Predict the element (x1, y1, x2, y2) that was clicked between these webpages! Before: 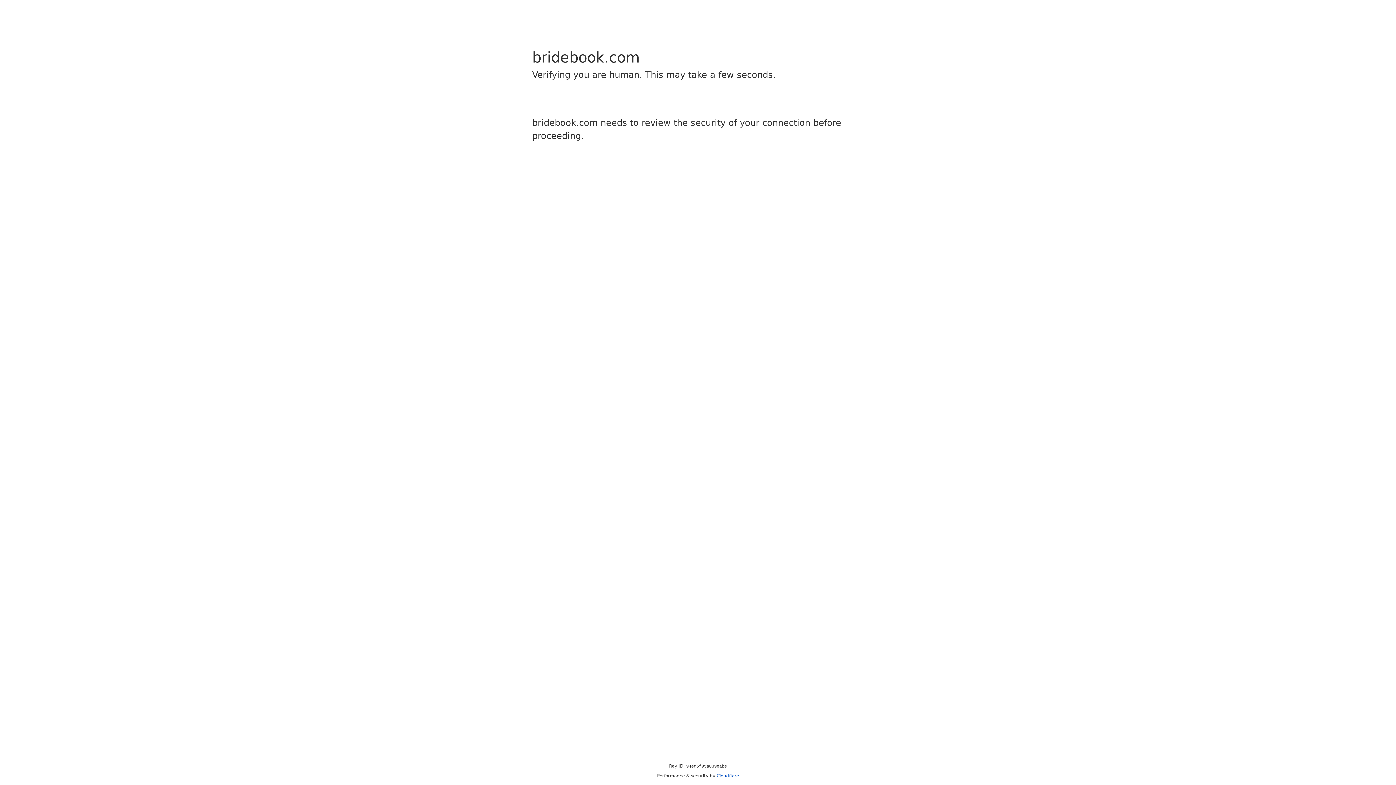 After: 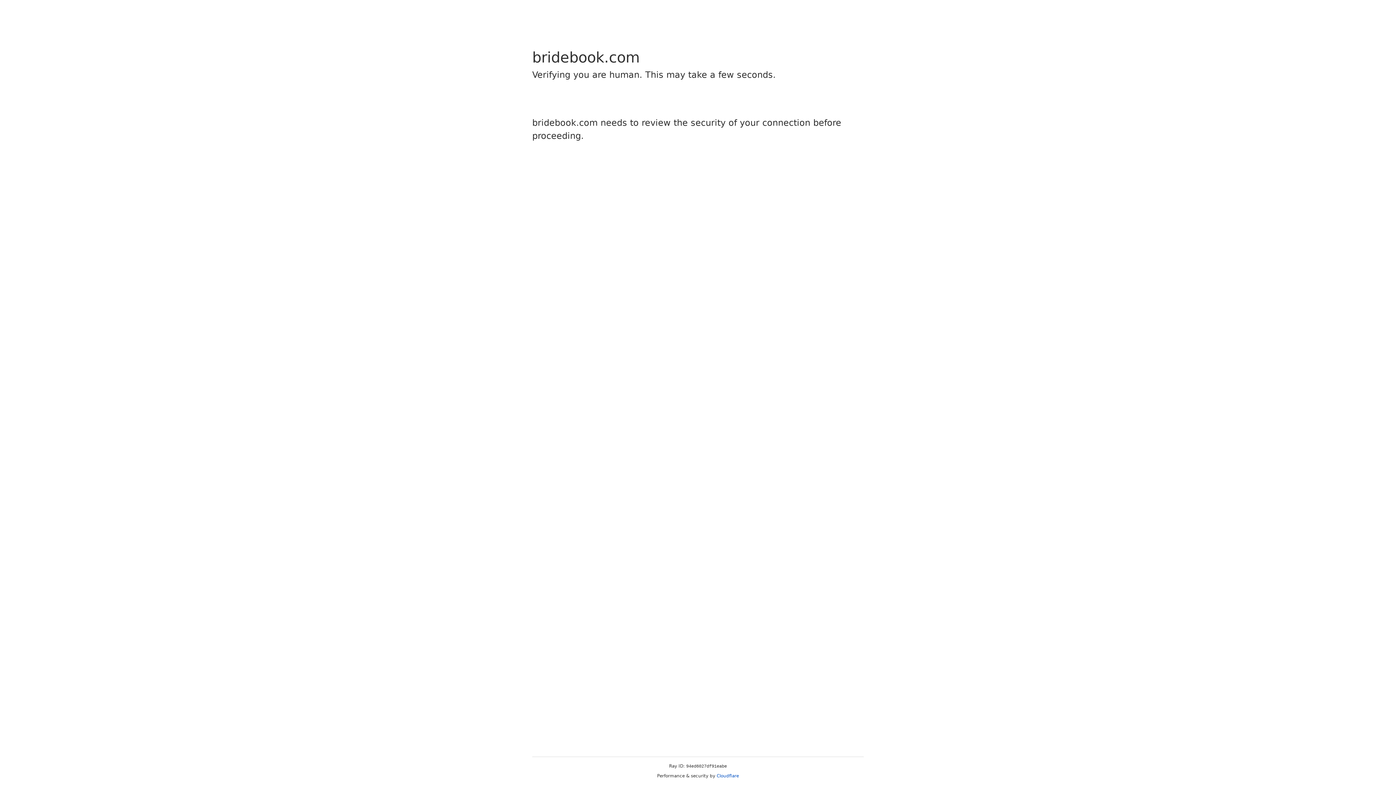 Action: label: Cloudflare bbox: (716, 773, 739, 778)